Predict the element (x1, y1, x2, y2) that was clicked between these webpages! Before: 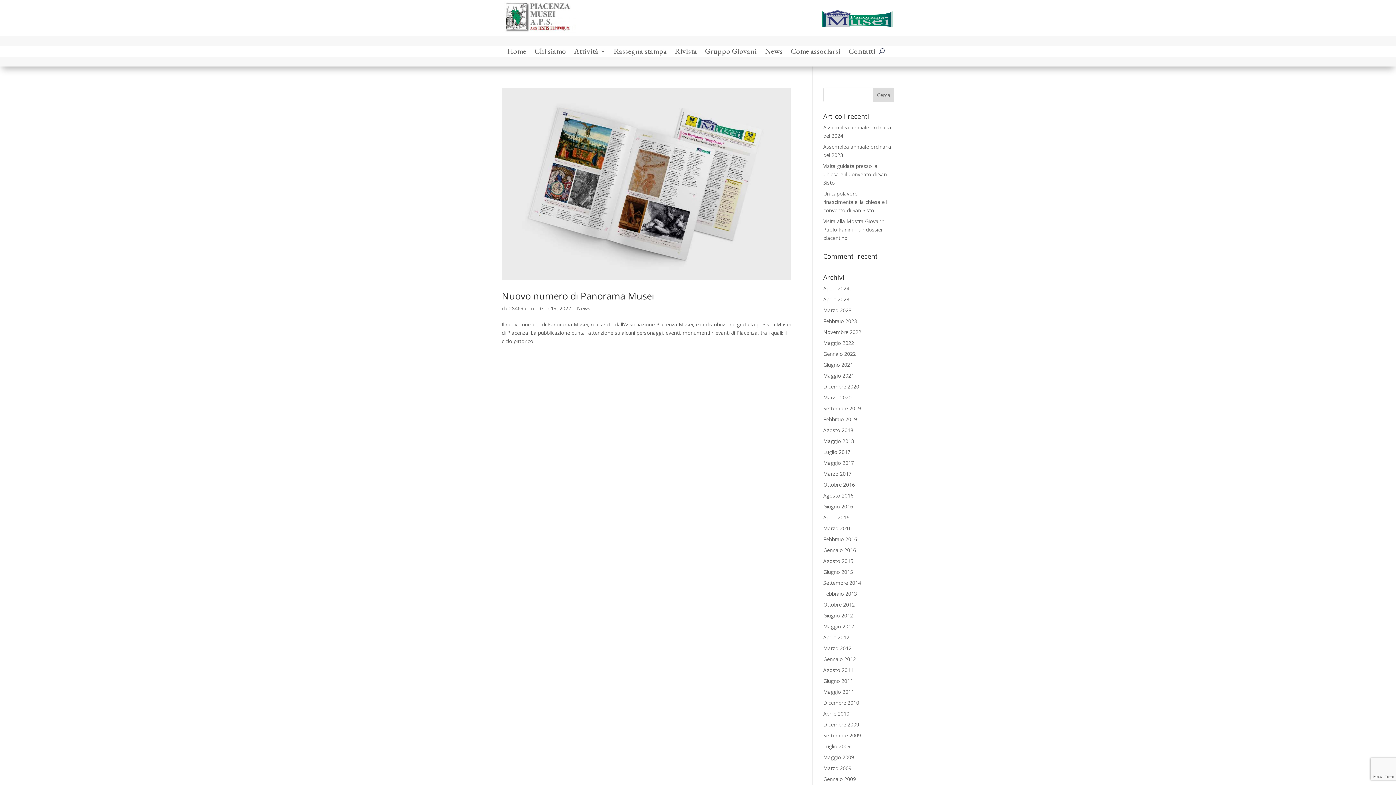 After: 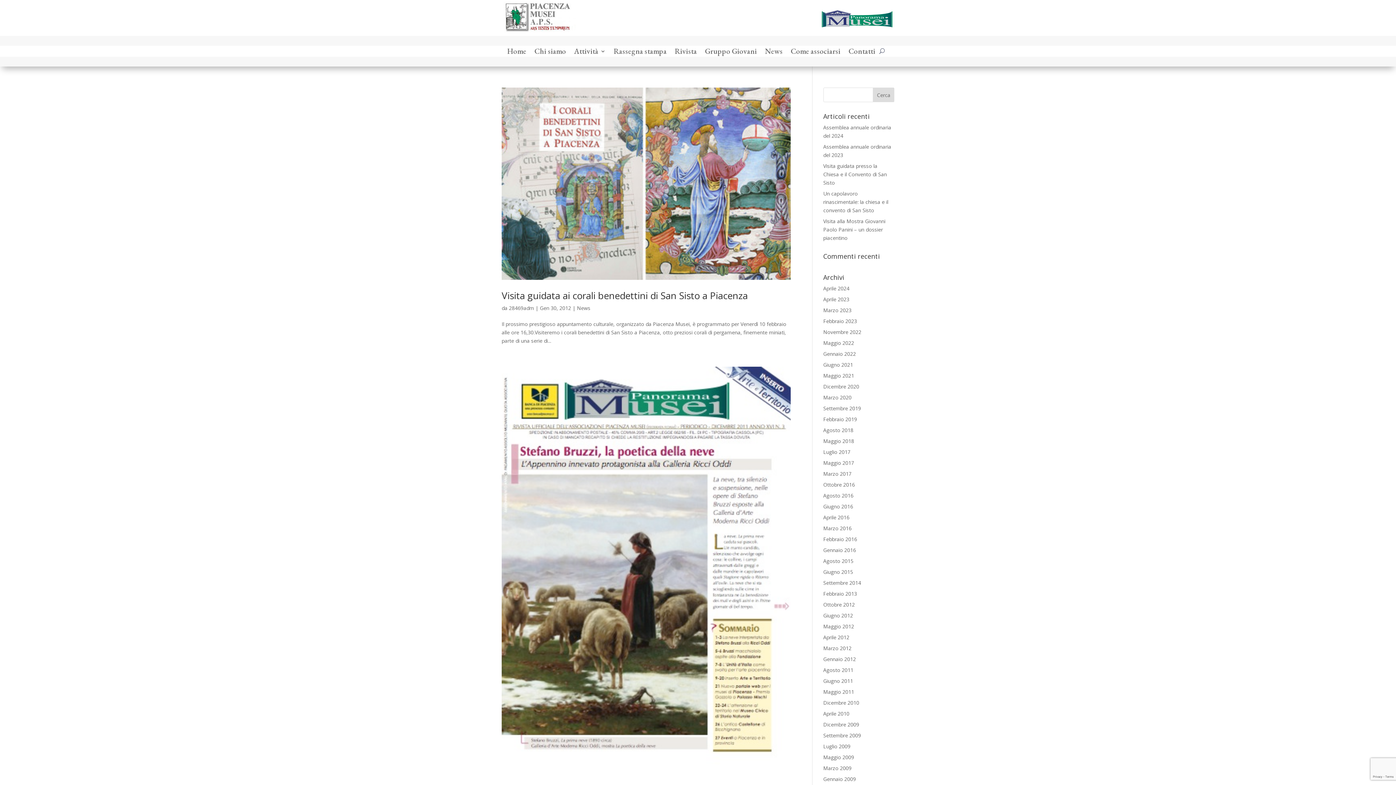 Action: bbox: (823, 655, 856, 662) label: Gennaio 2012